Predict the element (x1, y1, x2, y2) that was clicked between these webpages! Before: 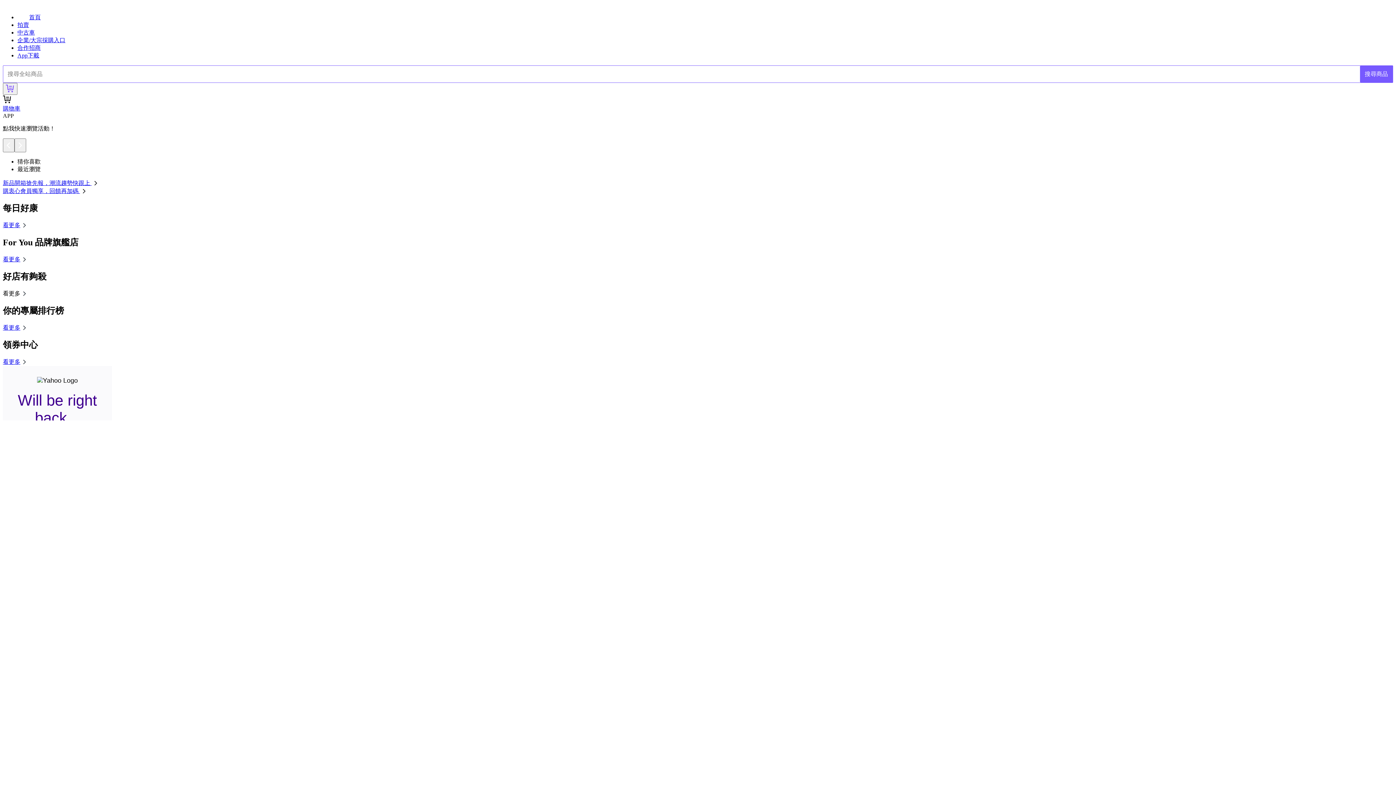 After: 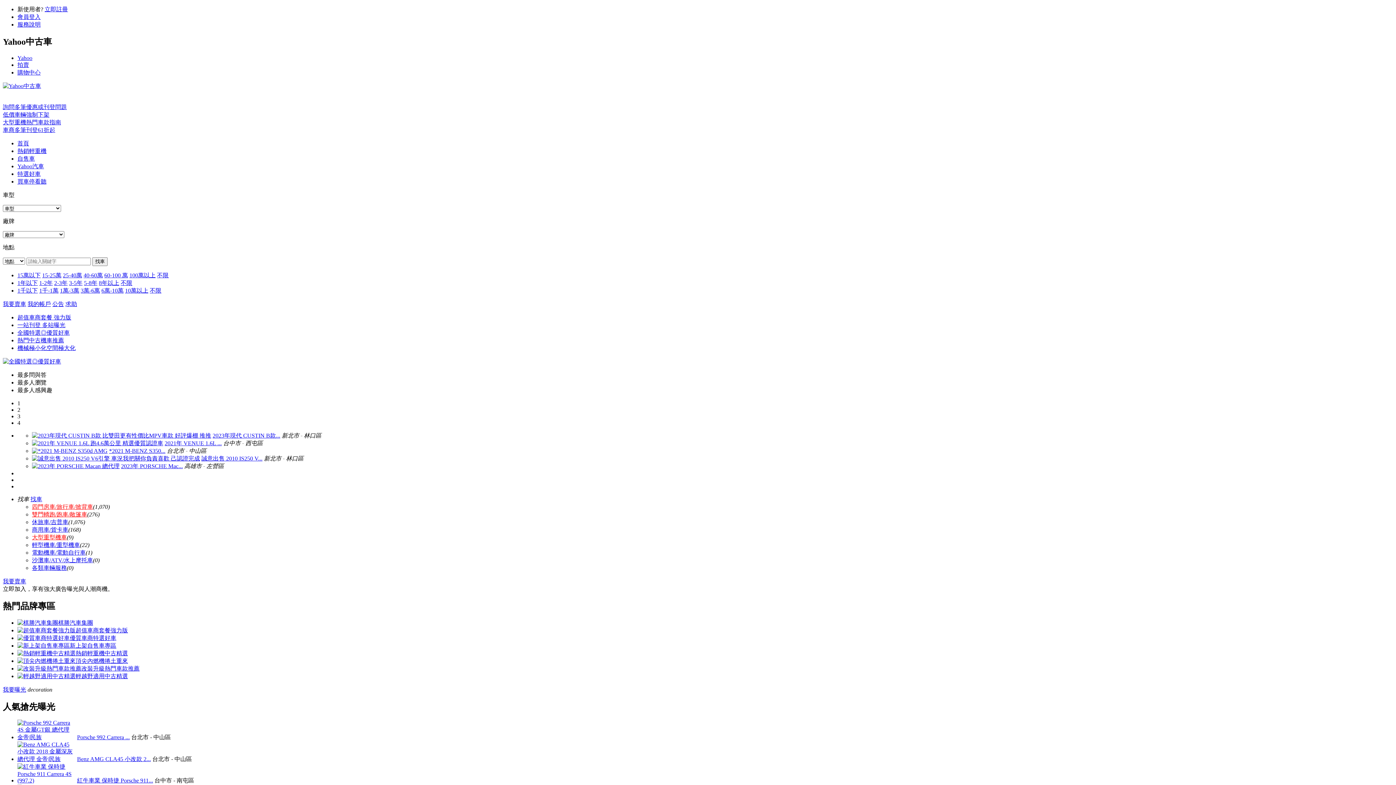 Action: label: 中古車 bbox: (17, 29, 34, 35)